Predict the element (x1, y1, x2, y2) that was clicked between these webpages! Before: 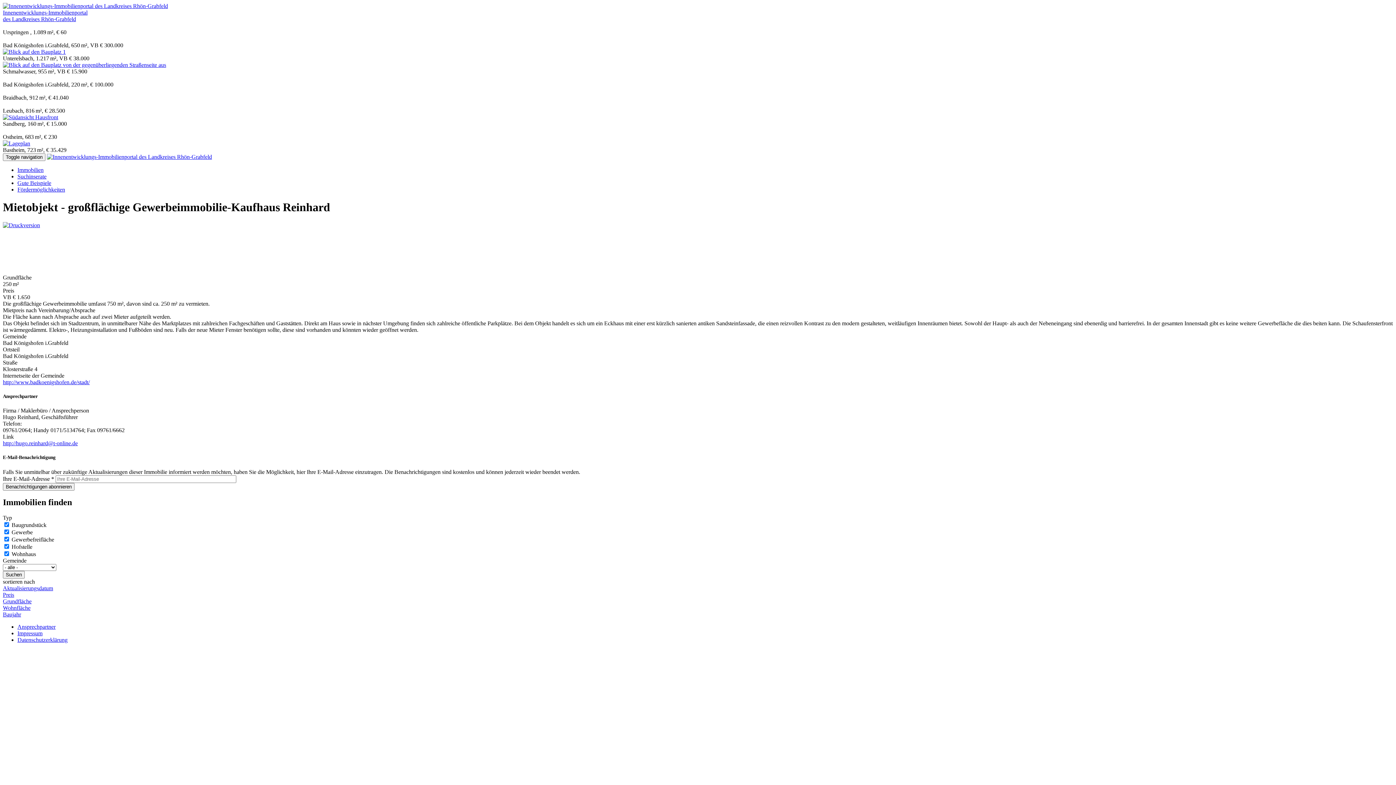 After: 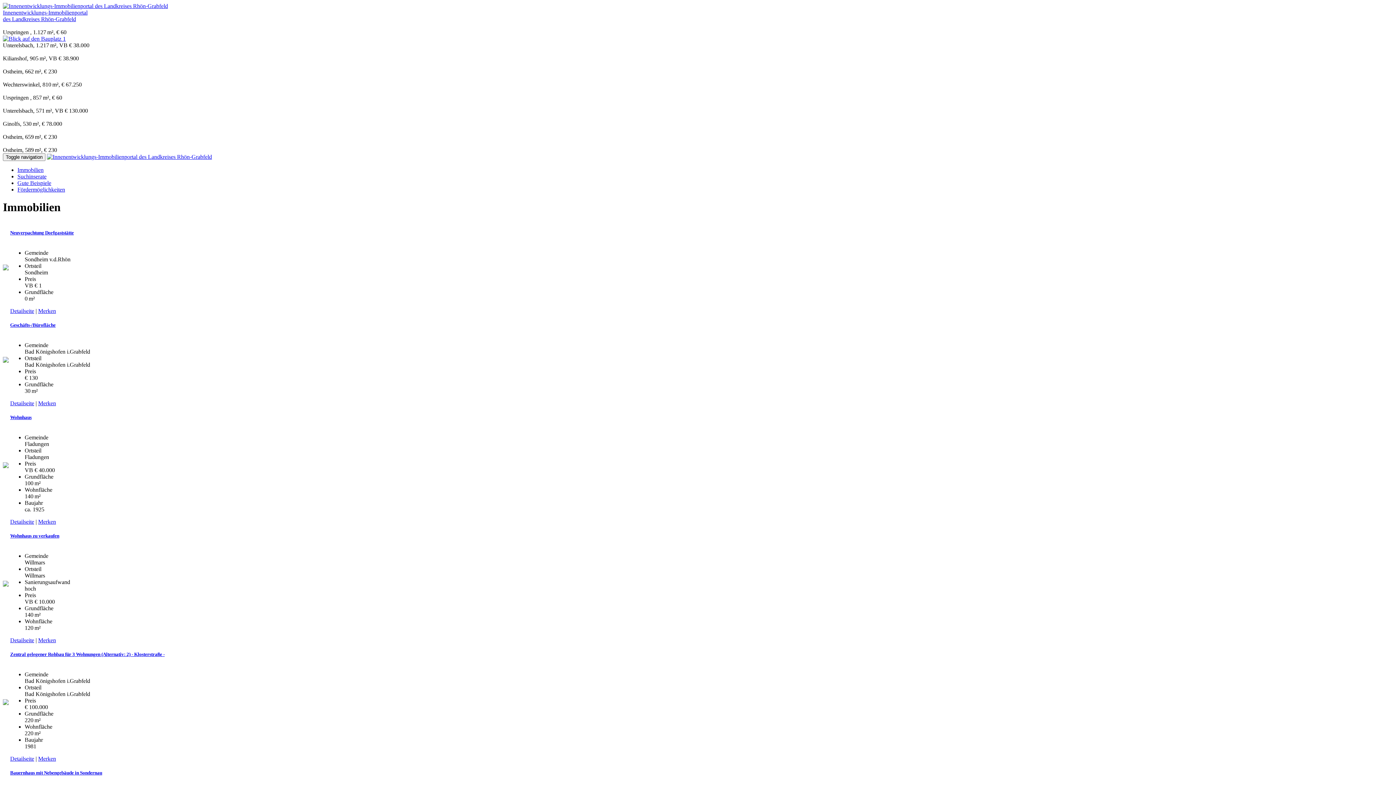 Action: label: Grundfläche bbox: (2, 598, 31, 604)